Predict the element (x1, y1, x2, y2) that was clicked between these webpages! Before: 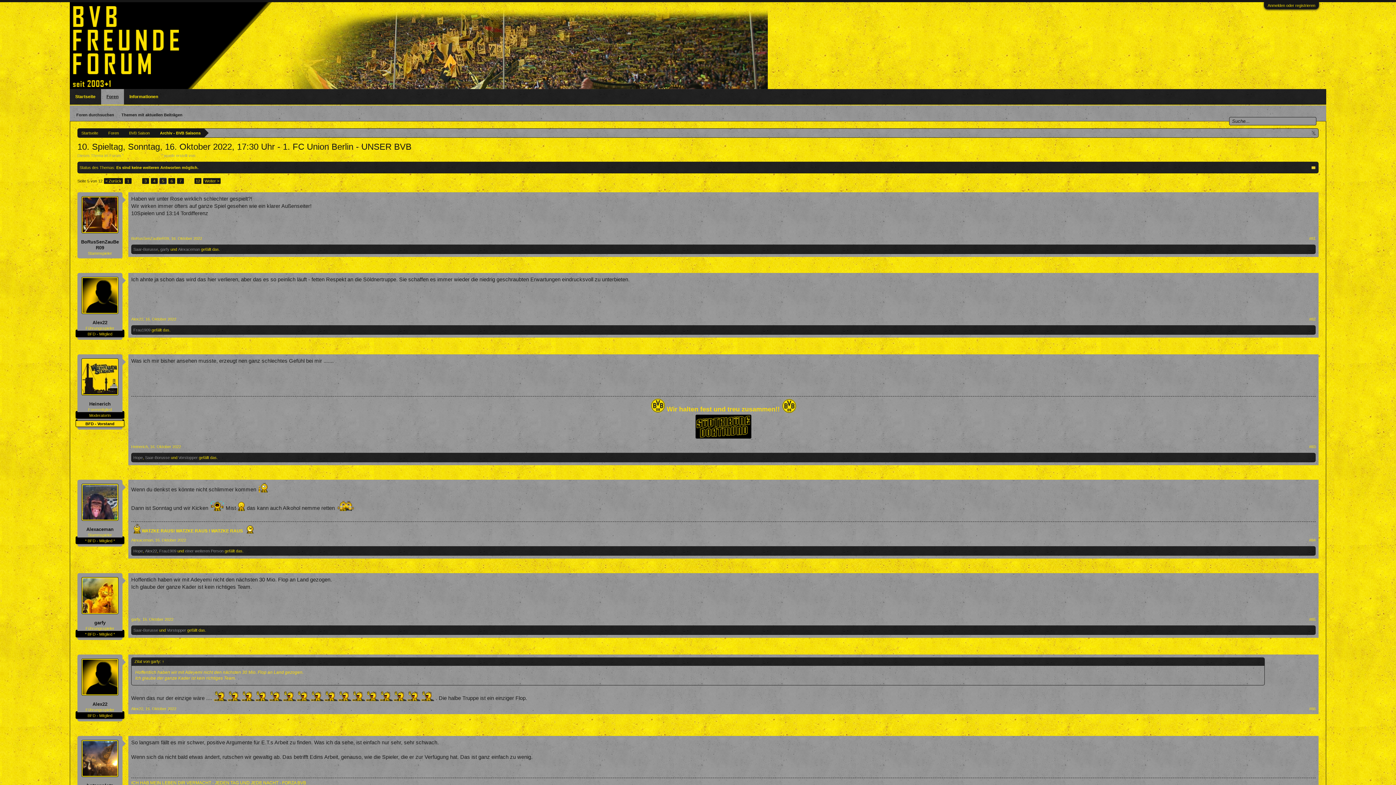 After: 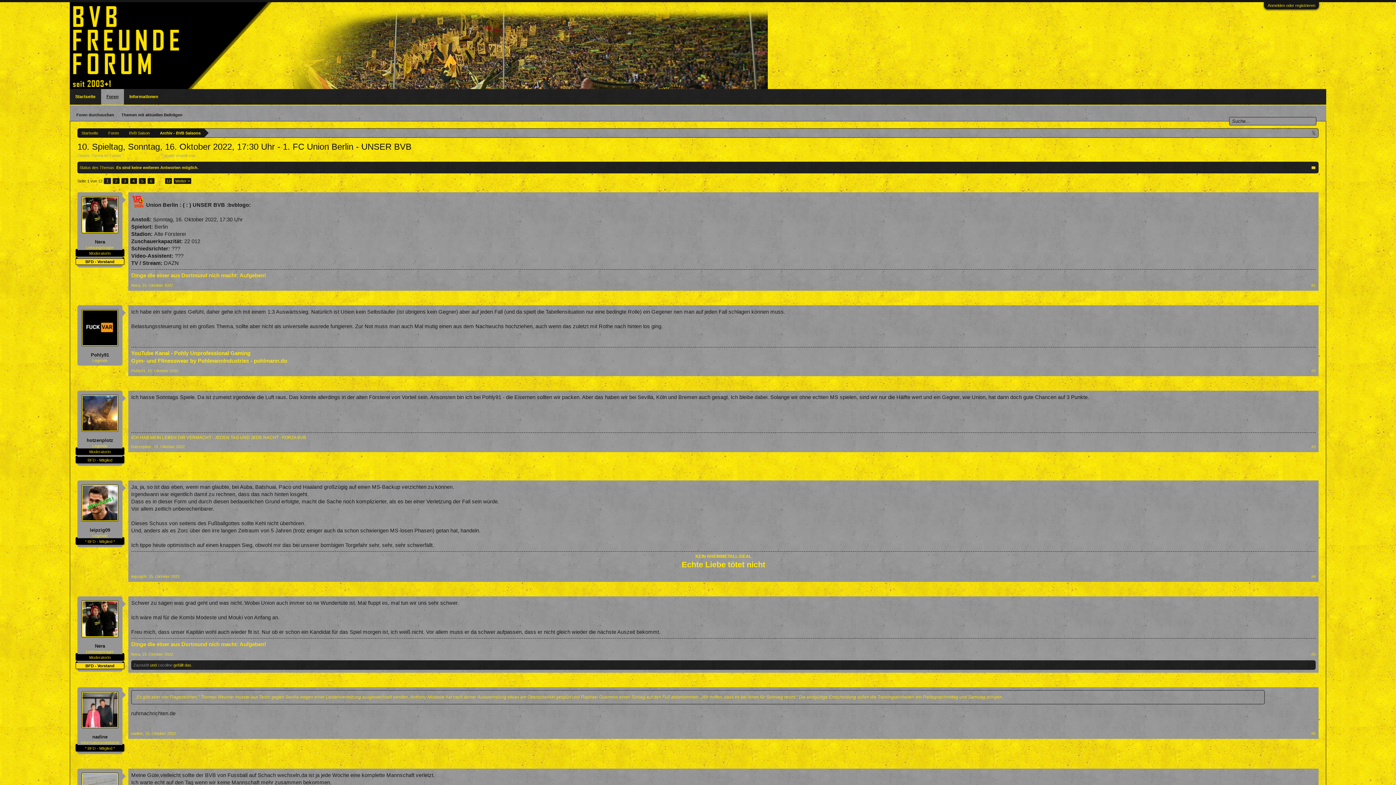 Action: label: 1 bbox: (124, 177, 132, 184)